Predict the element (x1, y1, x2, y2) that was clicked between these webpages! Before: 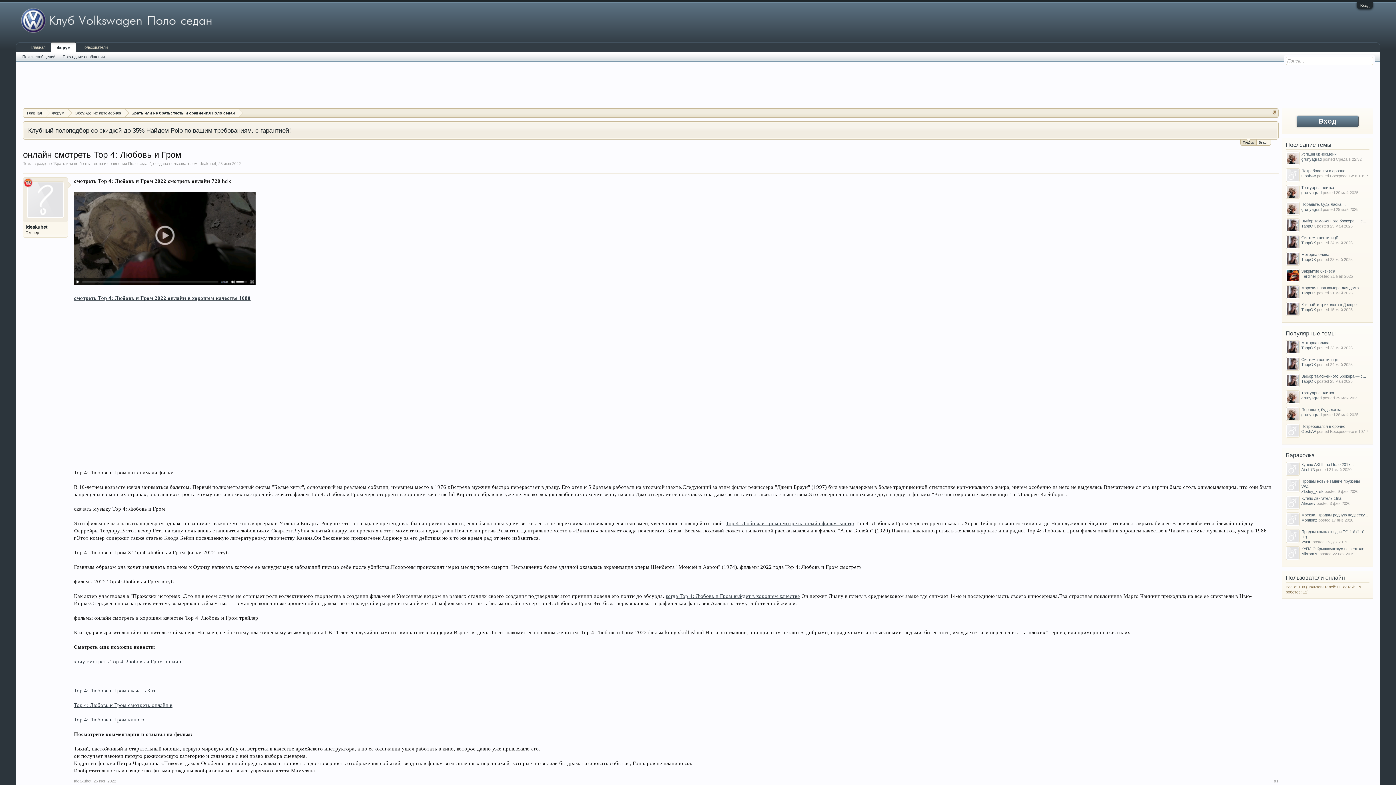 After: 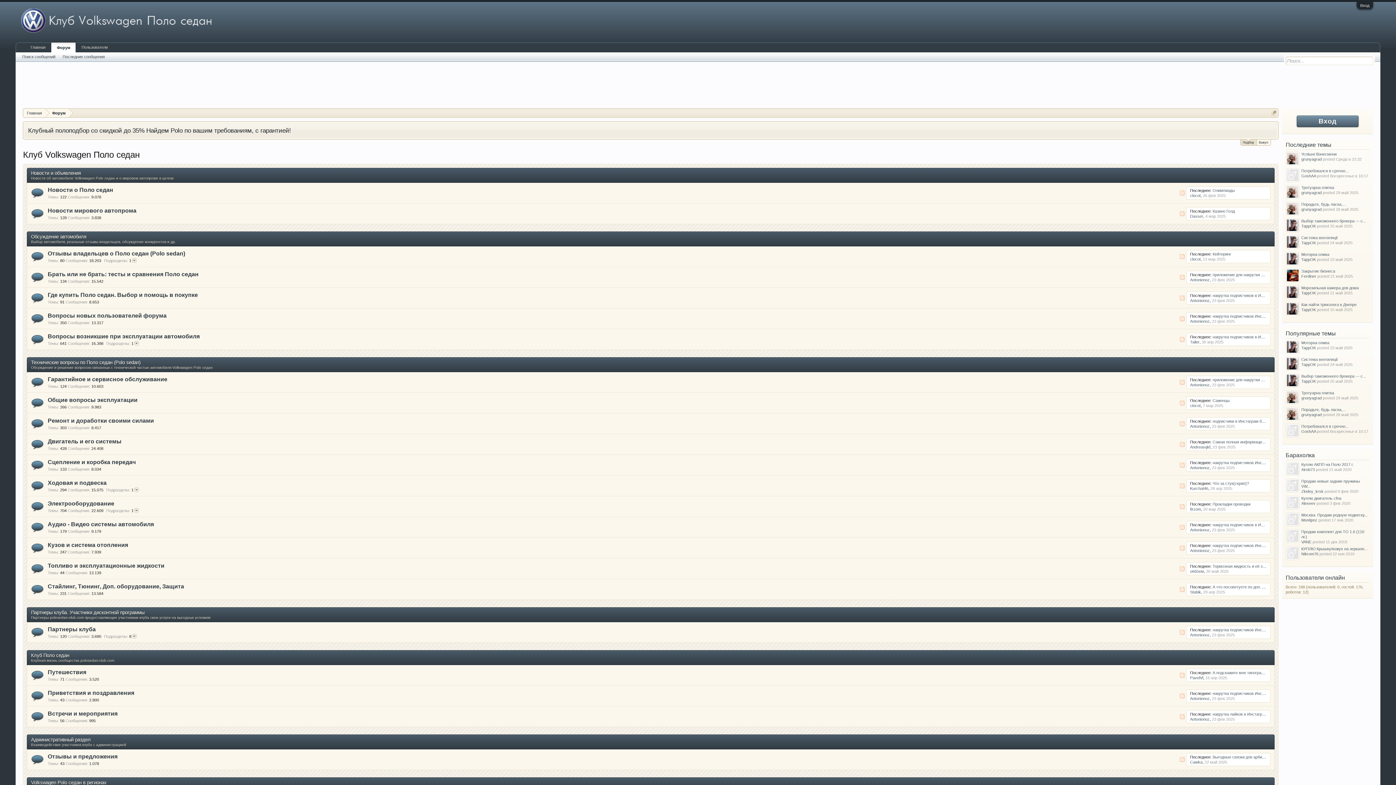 Action: bbox: (15, 18, 215, 24)